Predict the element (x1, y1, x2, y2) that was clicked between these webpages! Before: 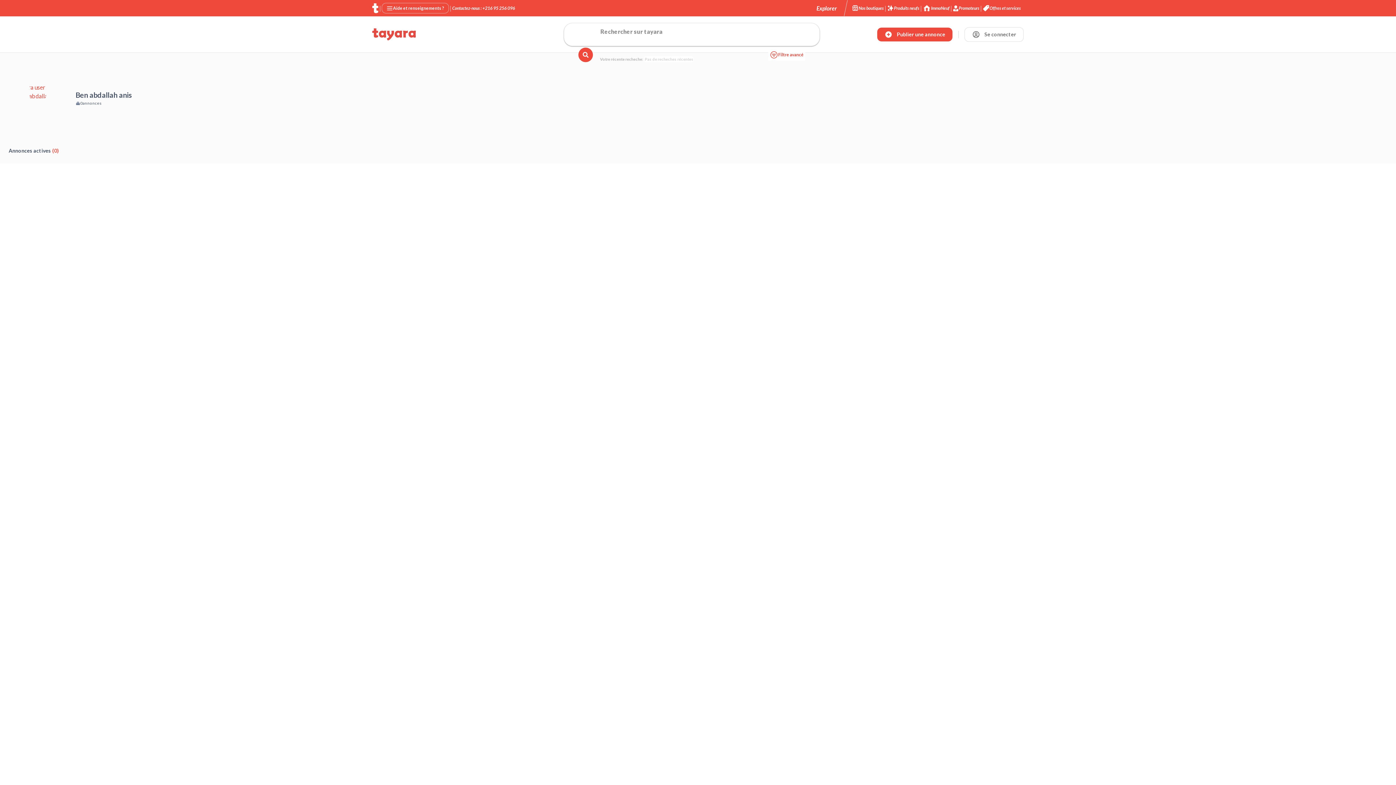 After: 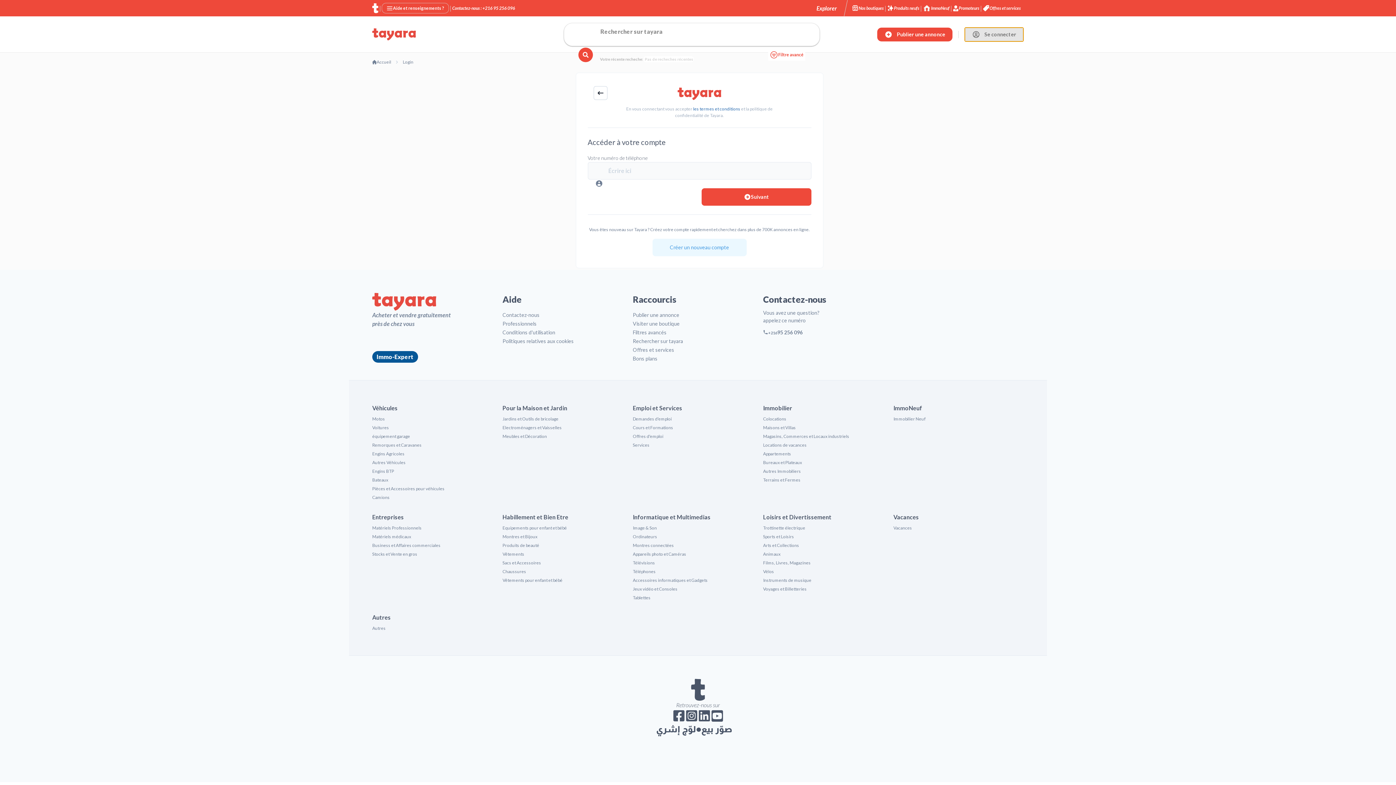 Action: bbox: (964, 27, 1024, 41) label: Se connecter